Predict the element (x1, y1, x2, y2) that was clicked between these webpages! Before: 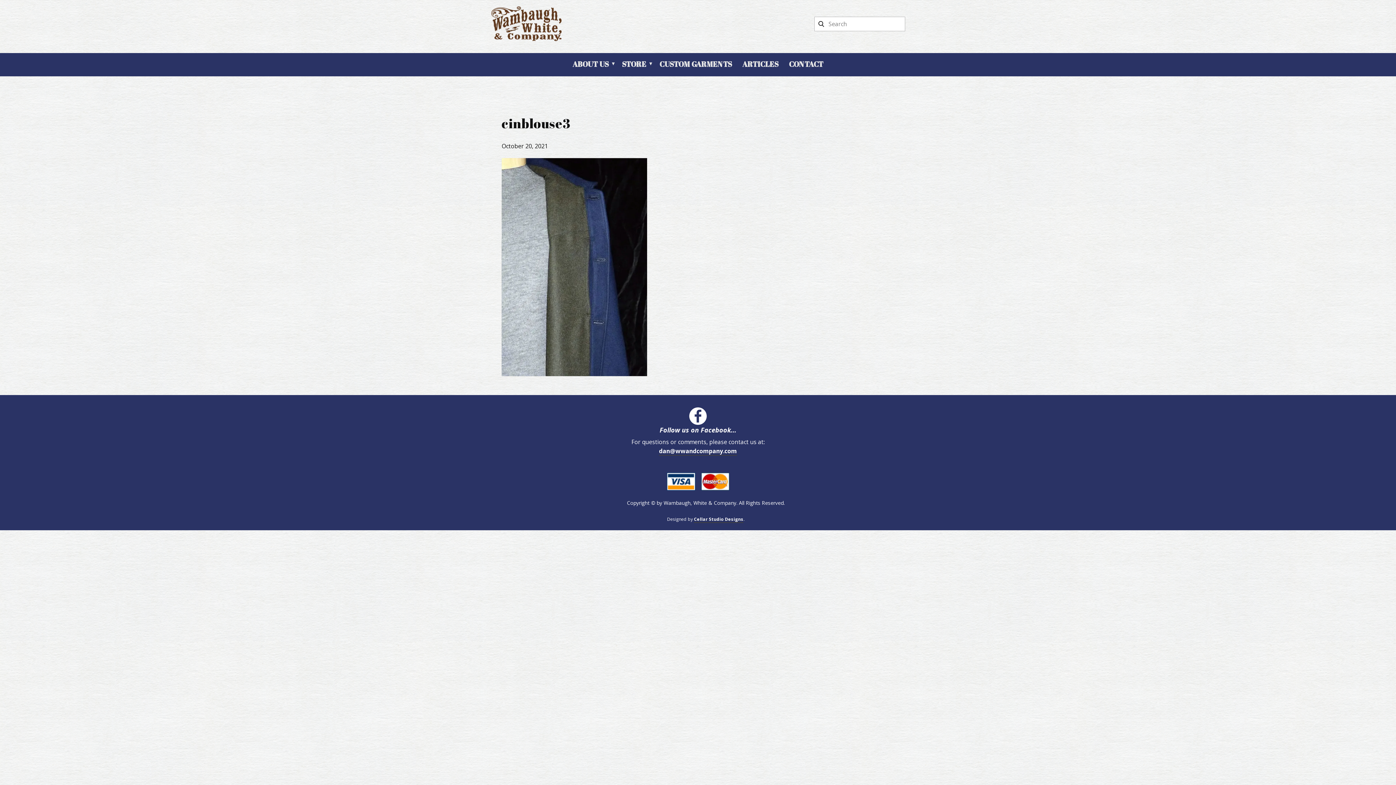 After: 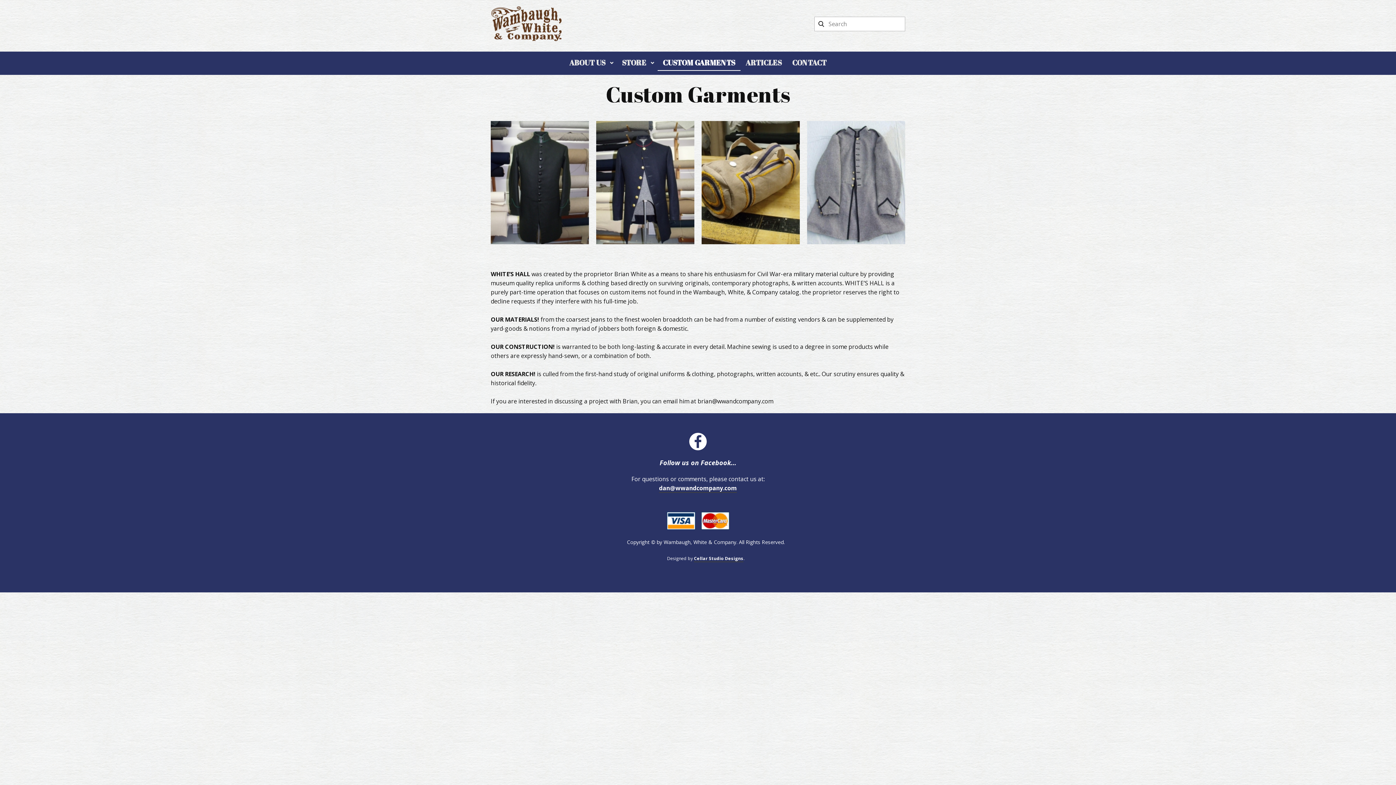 Action: bbox: (654, 57, 737, 72) label: CUSTOM GARMENTS